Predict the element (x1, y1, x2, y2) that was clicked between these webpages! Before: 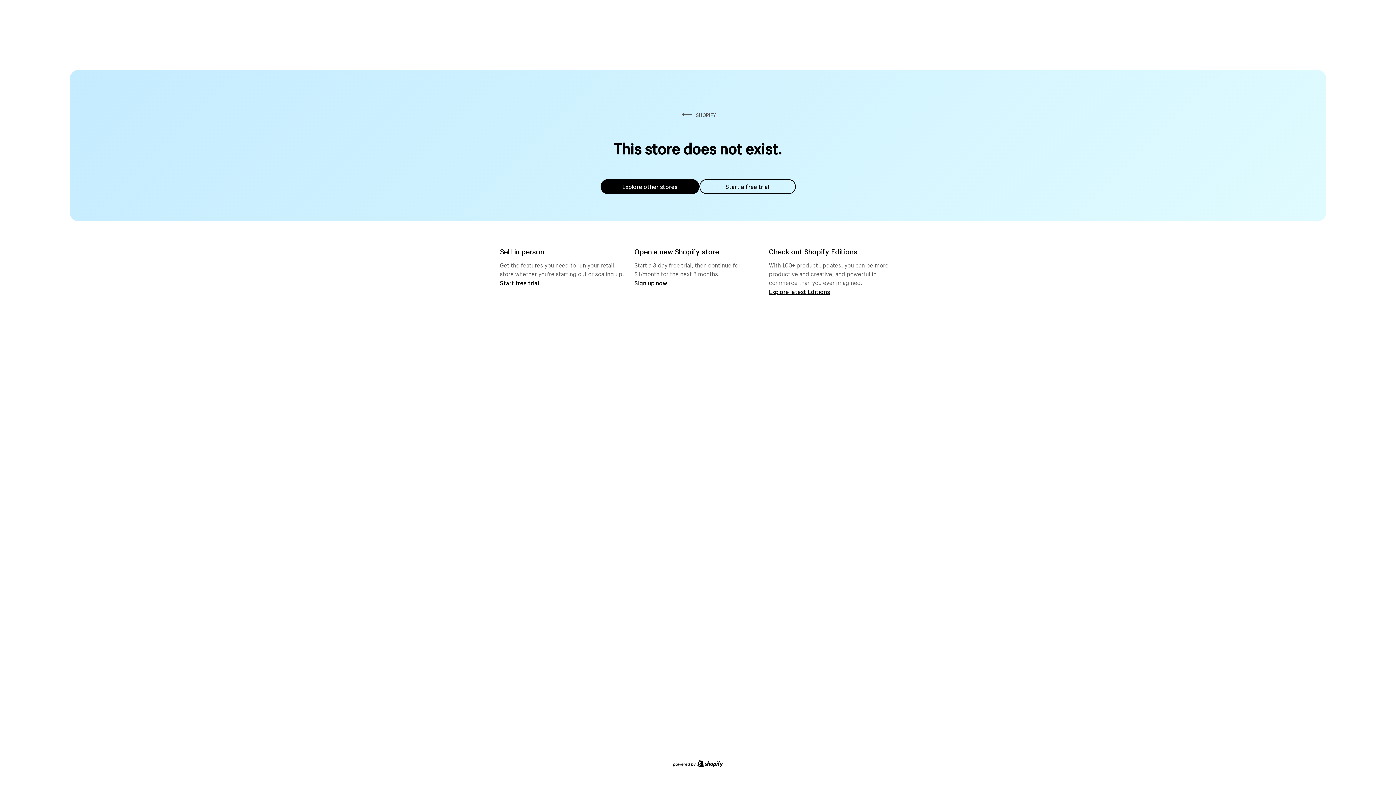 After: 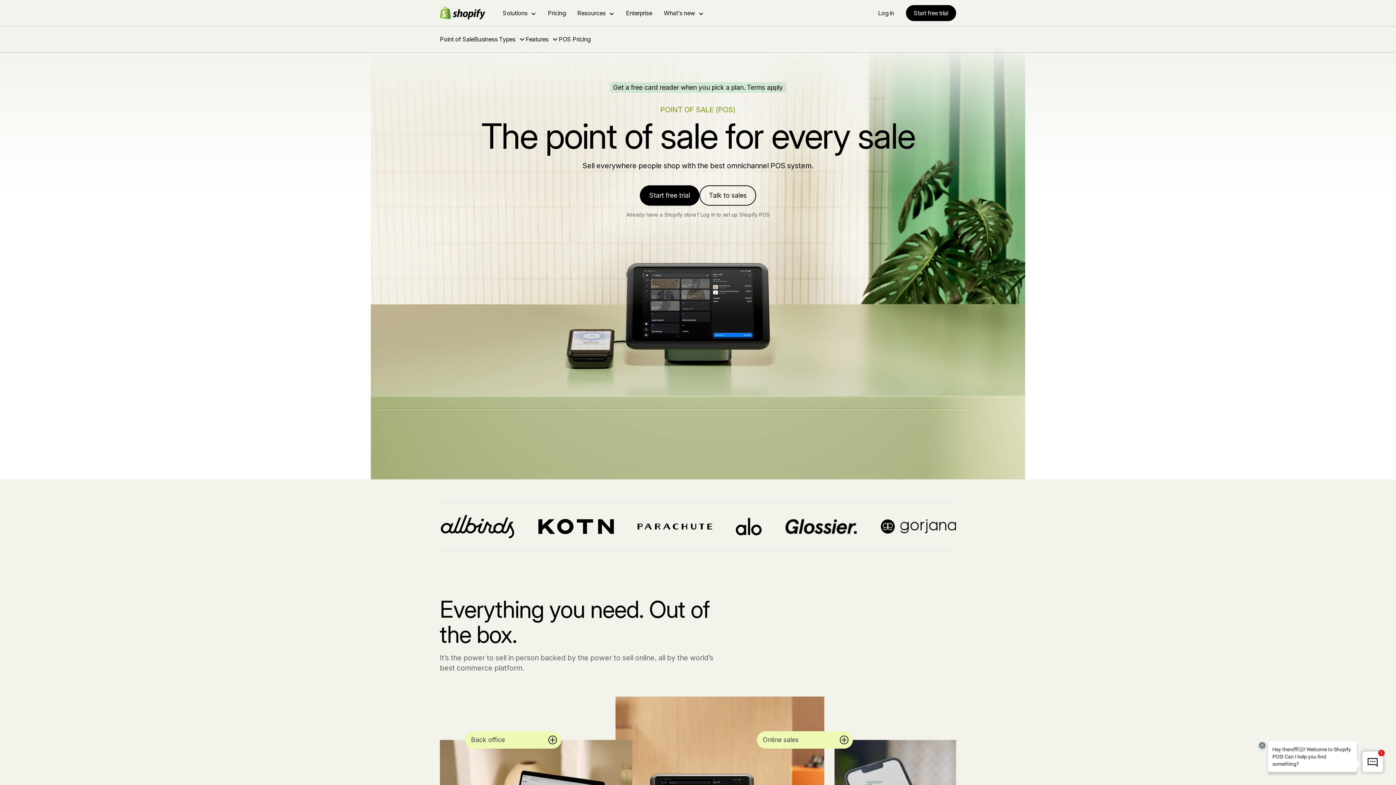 Action: bbox: (500, 279, 539, 286) label: Start free trial